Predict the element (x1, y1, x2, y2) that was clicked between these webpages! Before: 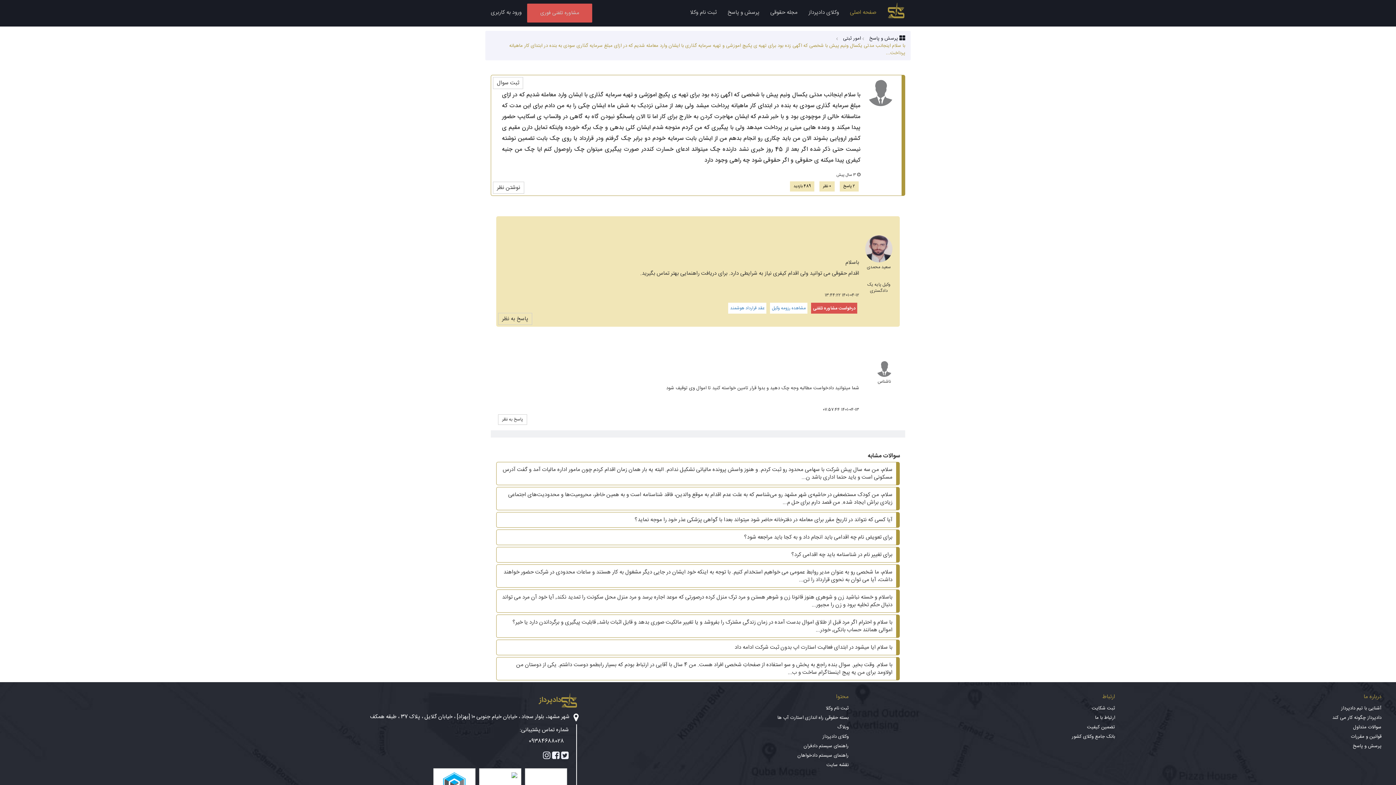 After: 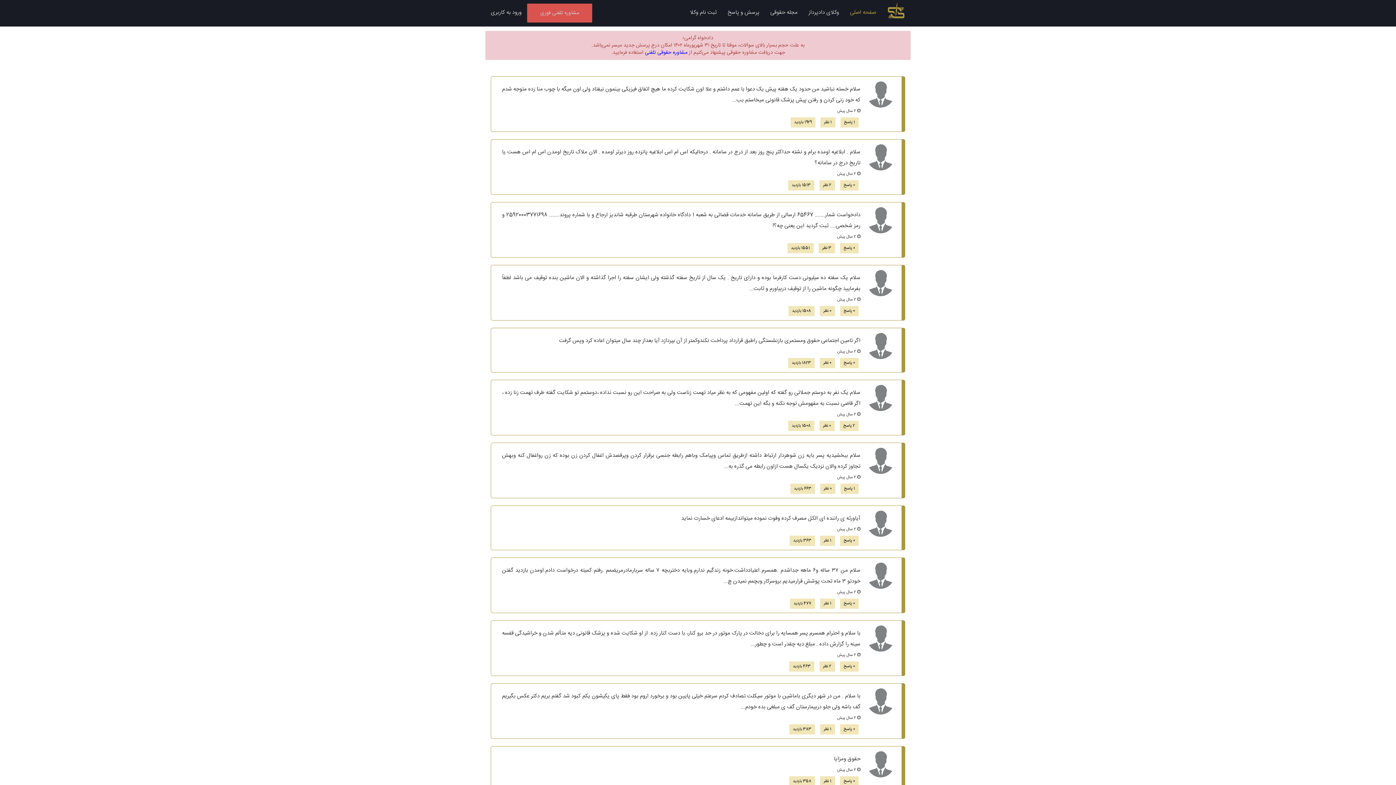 Action: label: پرسش و پاسخ bbox: (1353, 742, 1381, 750)